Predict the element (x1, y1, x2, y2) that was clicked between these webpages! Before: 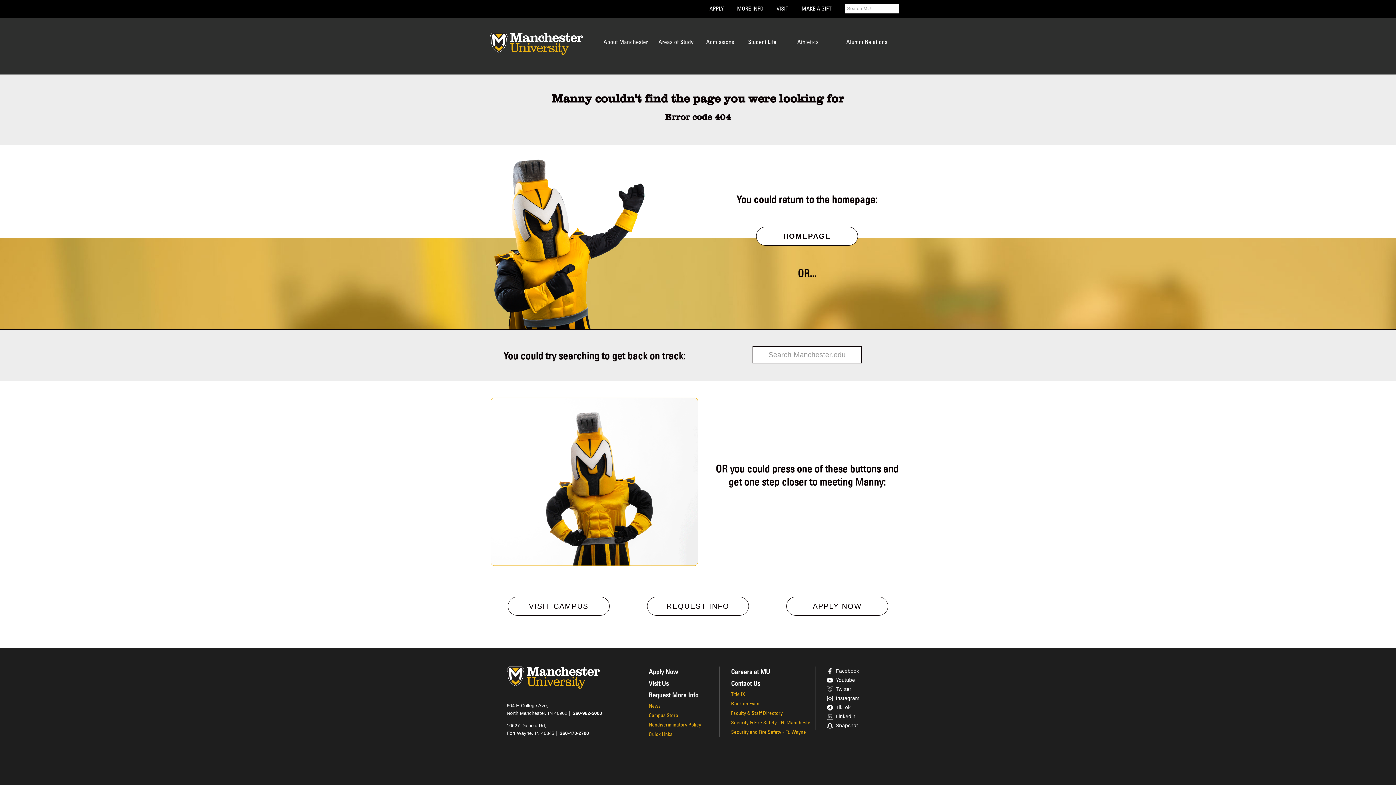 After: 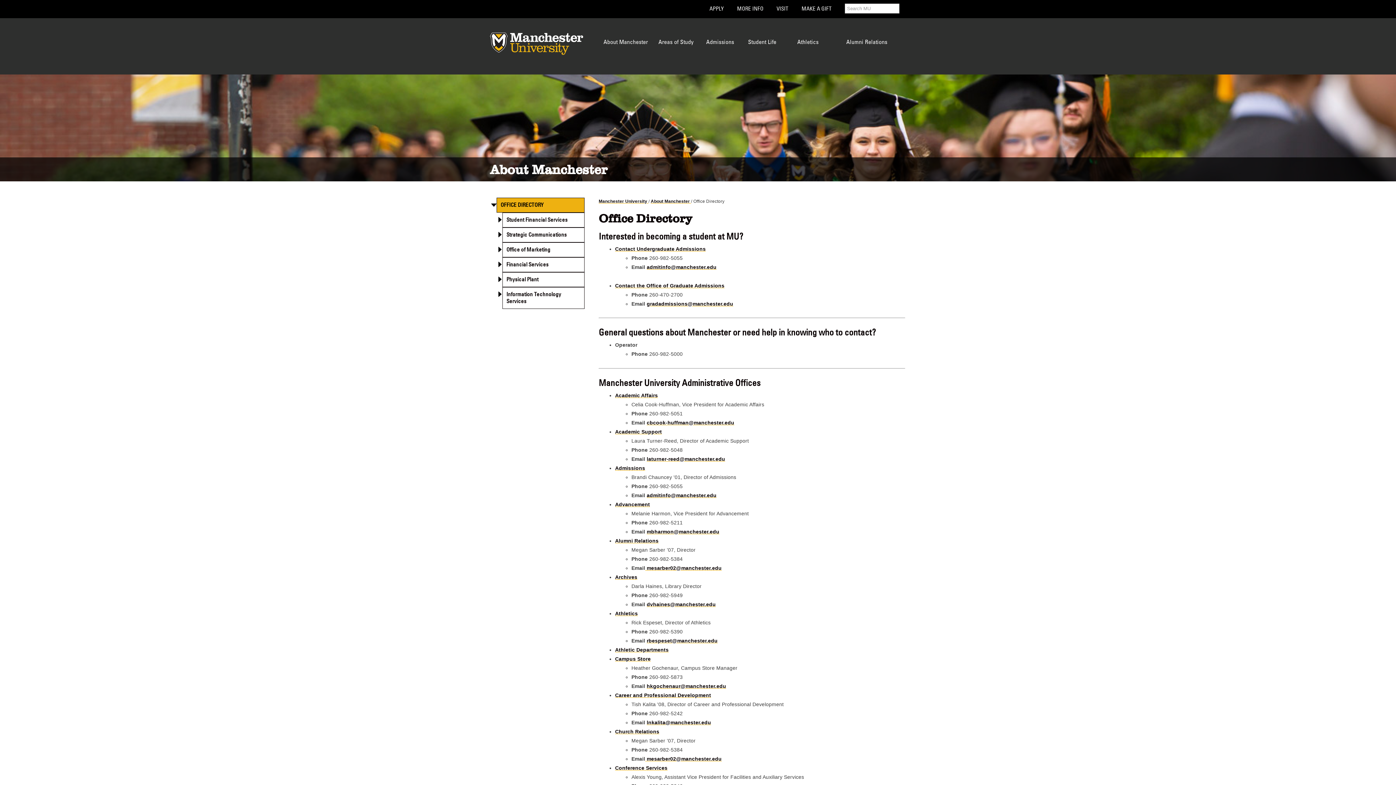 Action: label: Contact Us bbox: (731, 680, 760, 687)